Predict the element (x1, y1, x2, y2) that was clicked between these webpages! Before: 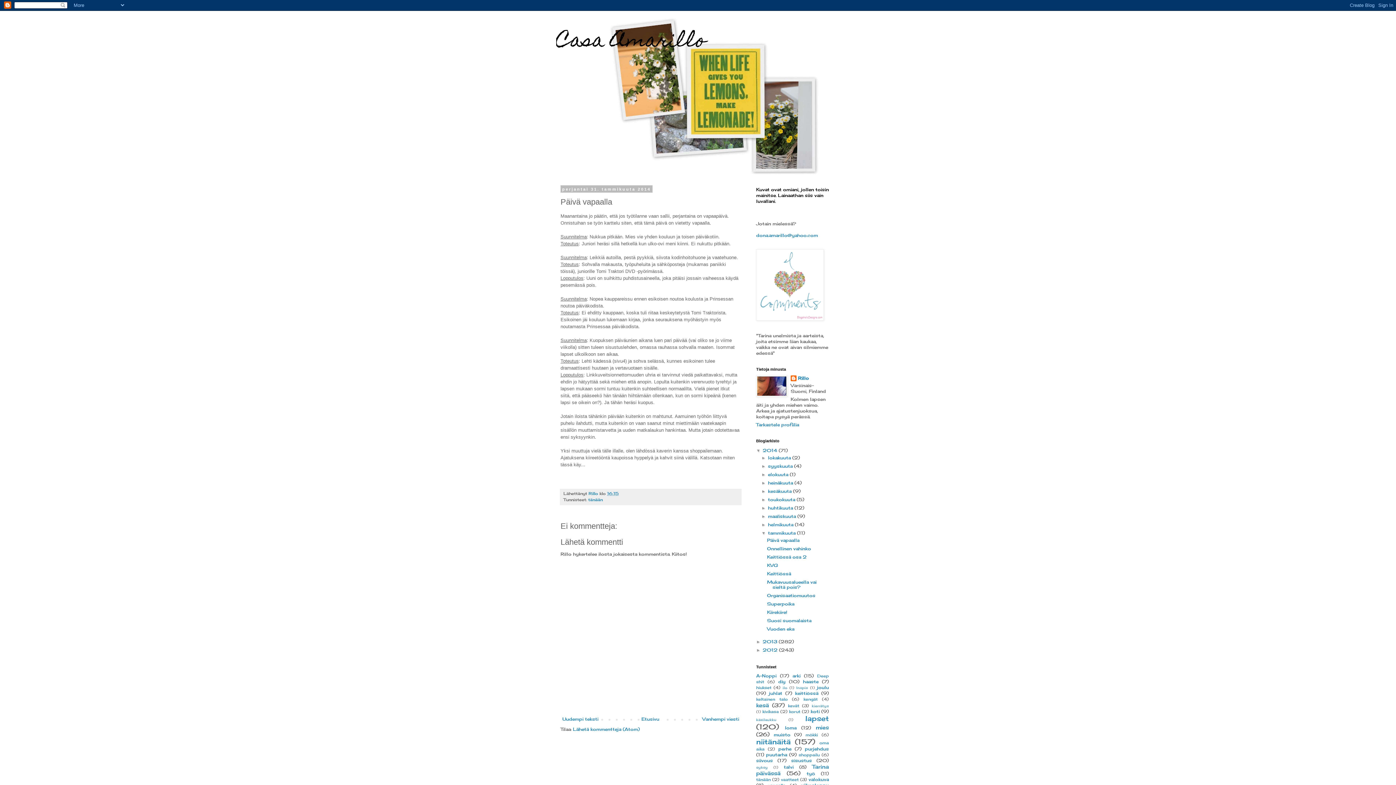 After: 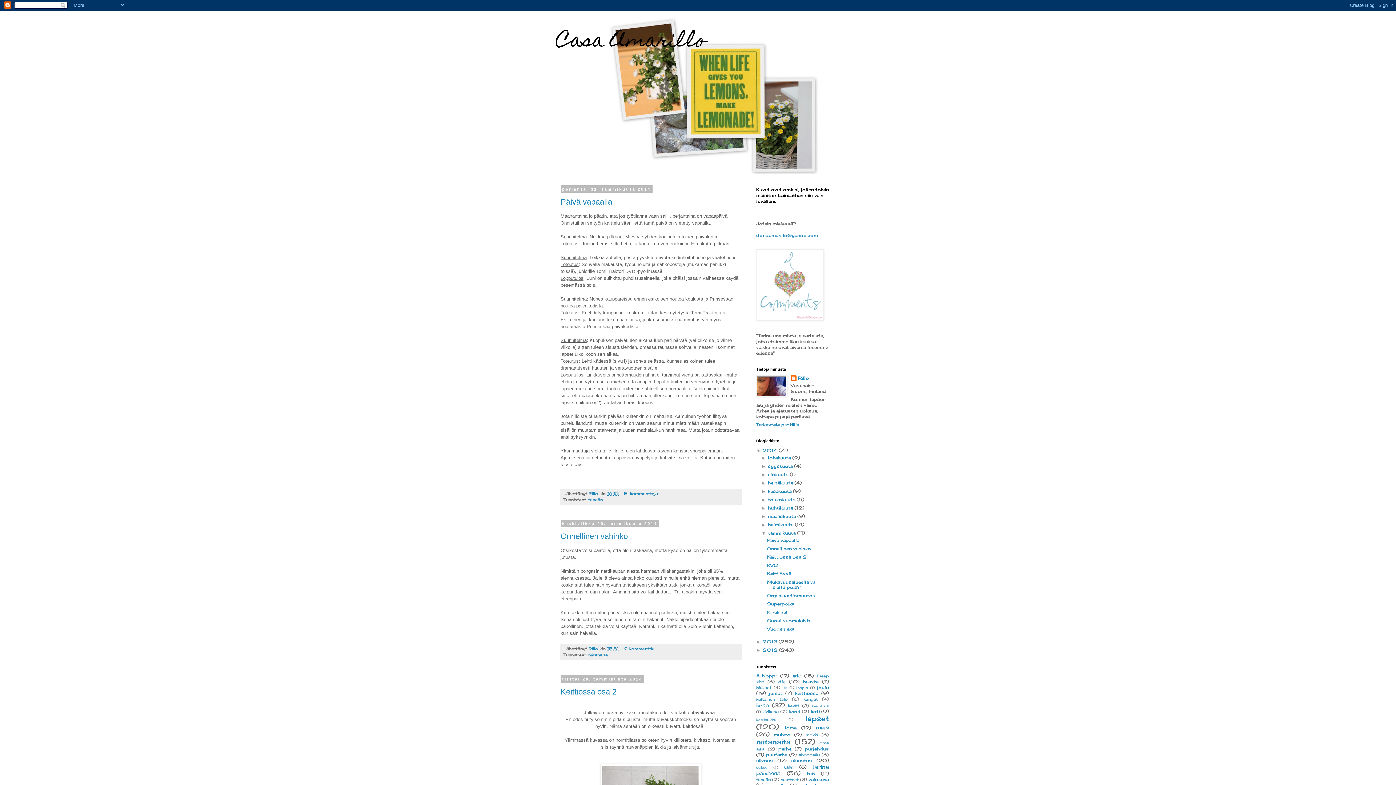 Action: label: tammikuuta  bbox: (768, 530, 797, 536)